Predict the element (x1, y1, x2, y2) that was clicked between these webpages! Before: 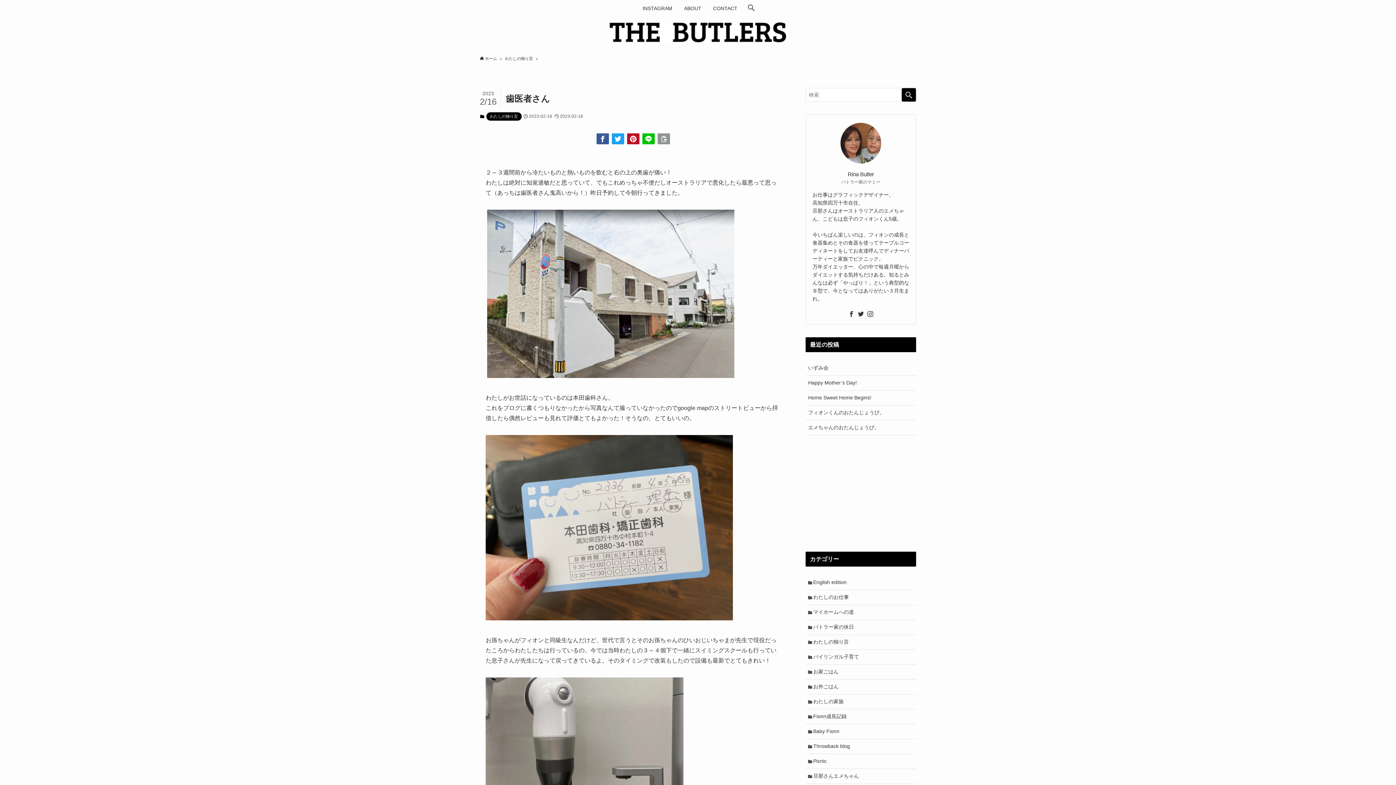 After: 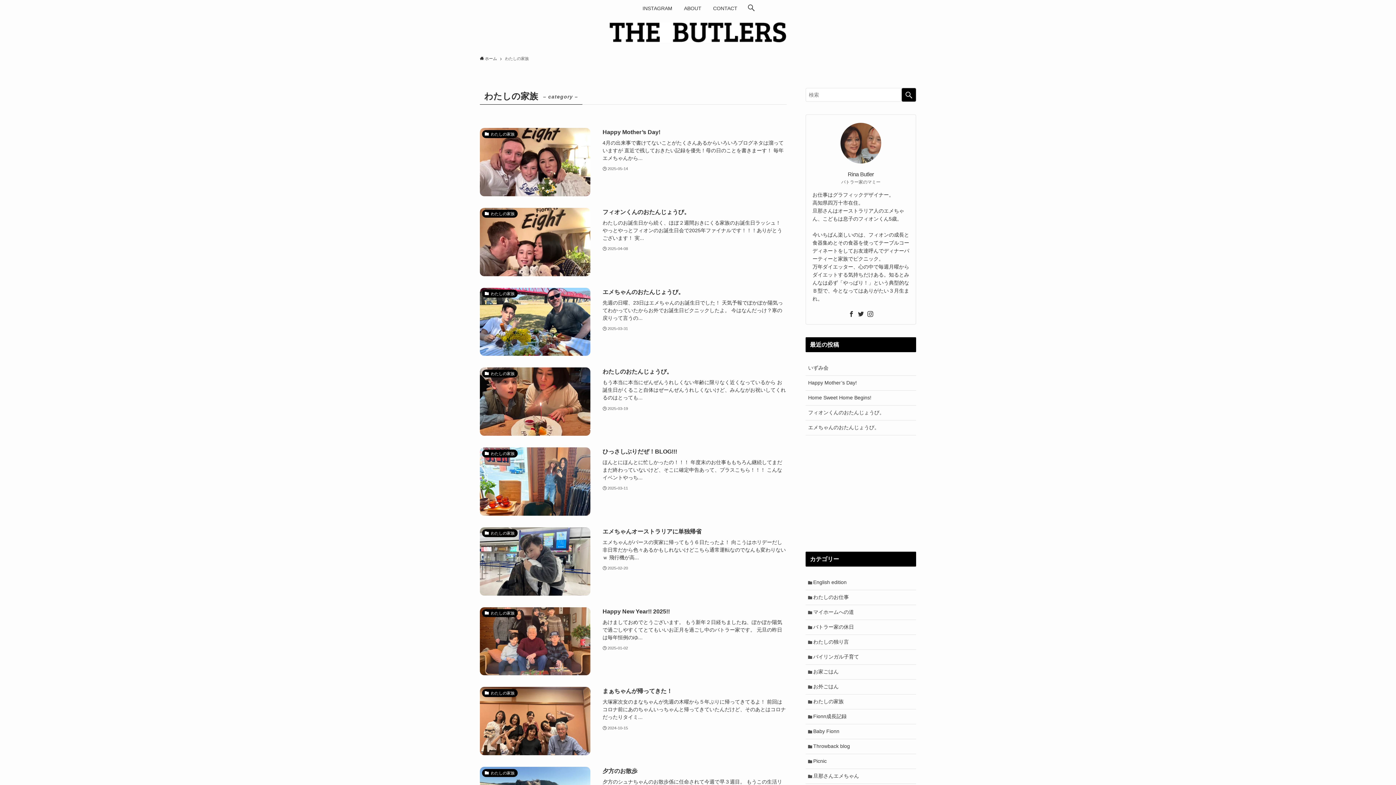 Action: label: わたしの家族 bbox: (805, 694, 916, 709)